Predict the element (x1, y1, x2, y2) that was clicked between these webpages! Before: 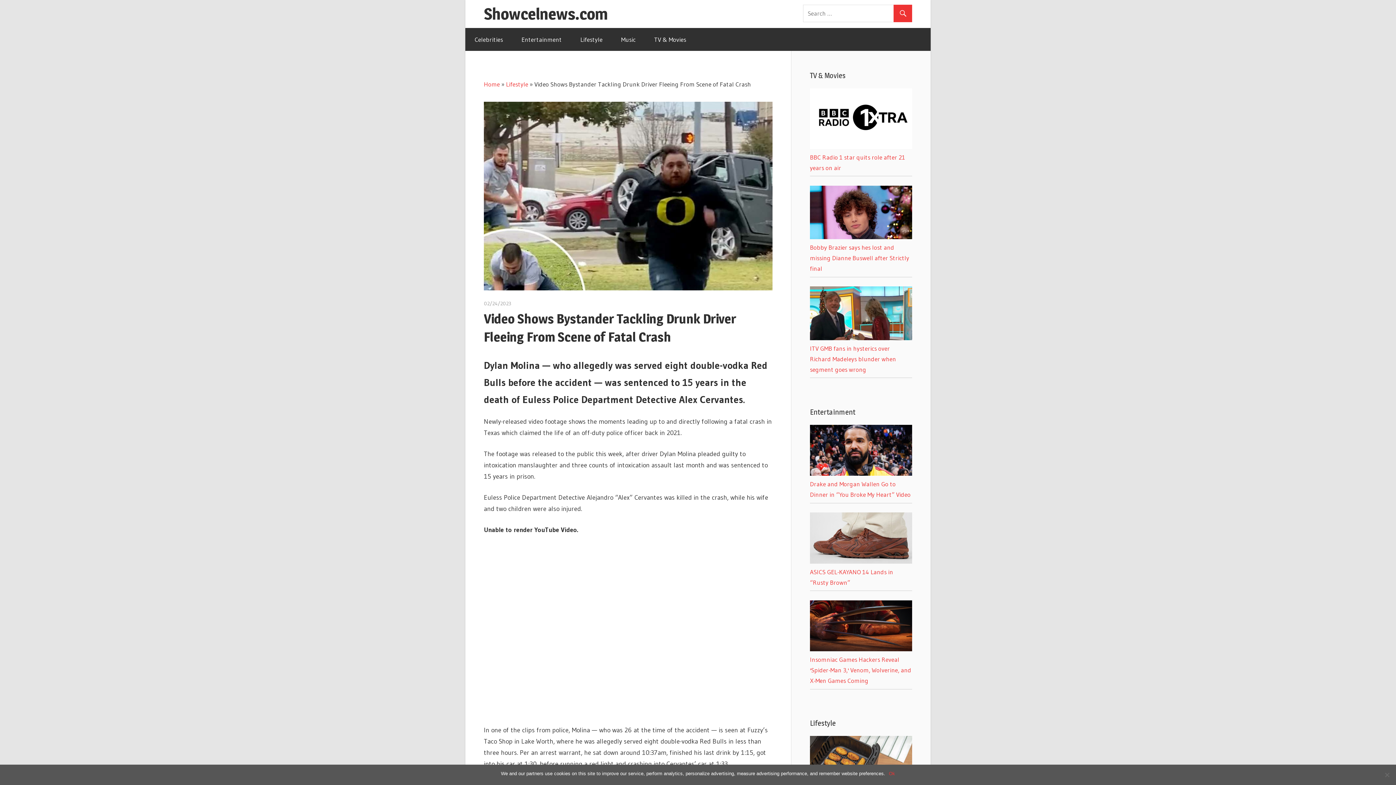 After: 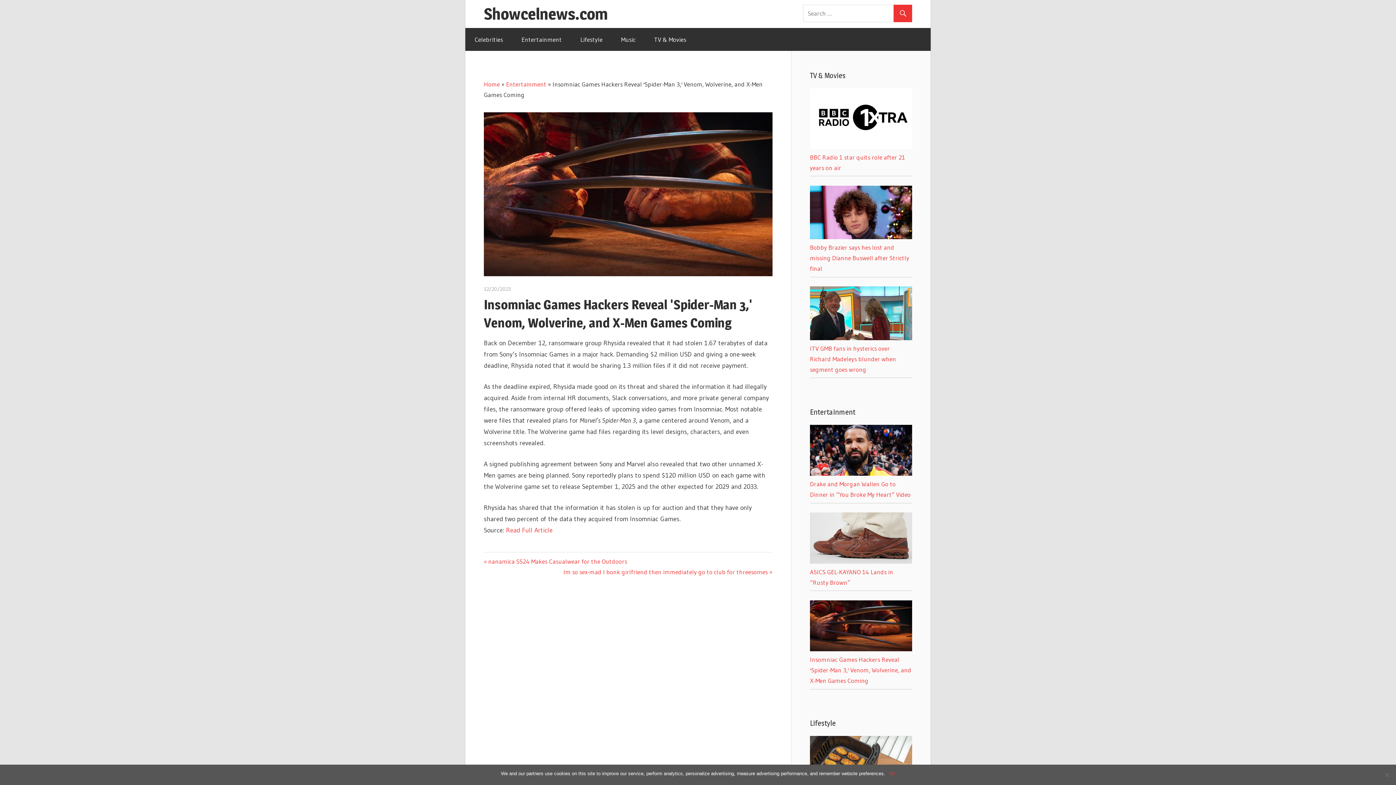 Action: label: Insomniac Games Hackers Reveal 'Spider-Man 3,' Venom, Wolverine, and X-Men Games Coming bbox: (810, 656, 911, 684)